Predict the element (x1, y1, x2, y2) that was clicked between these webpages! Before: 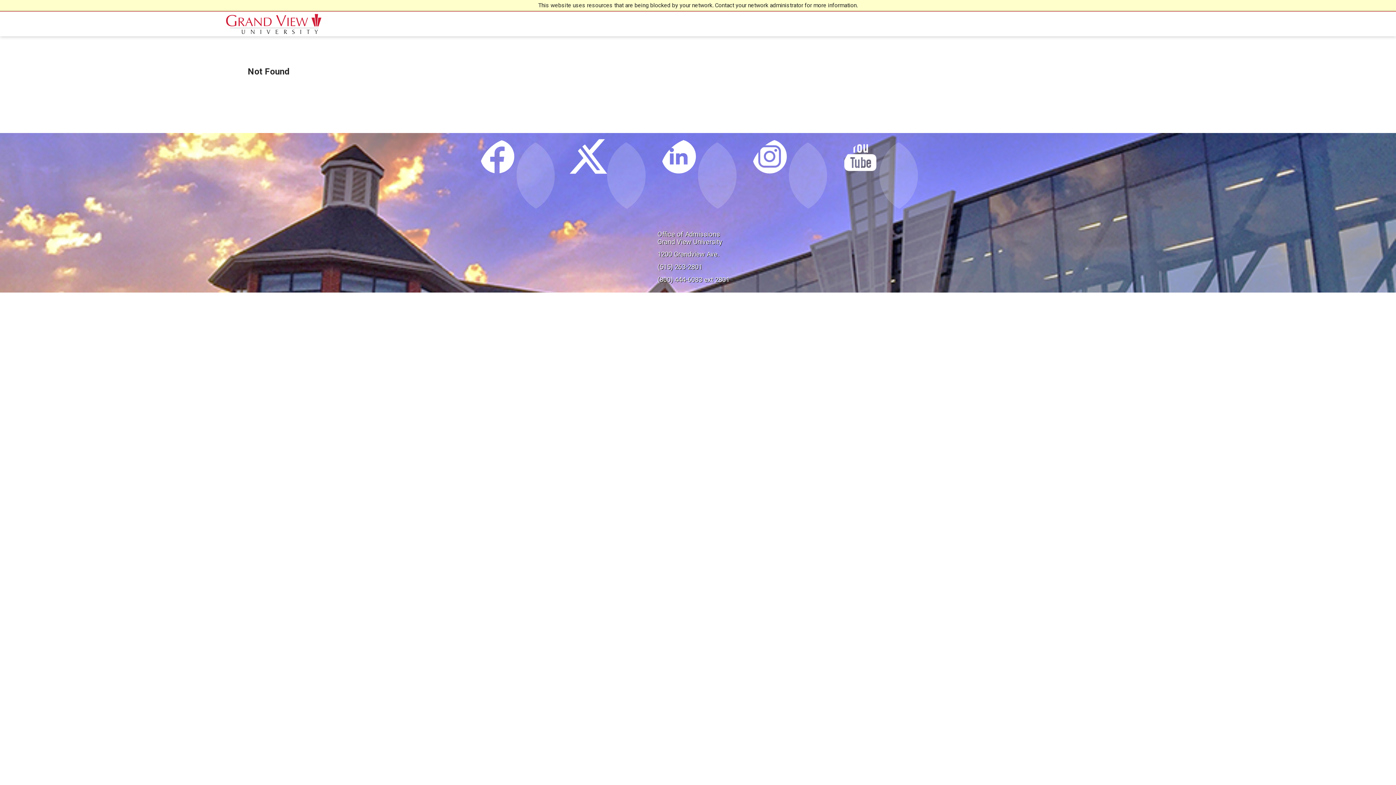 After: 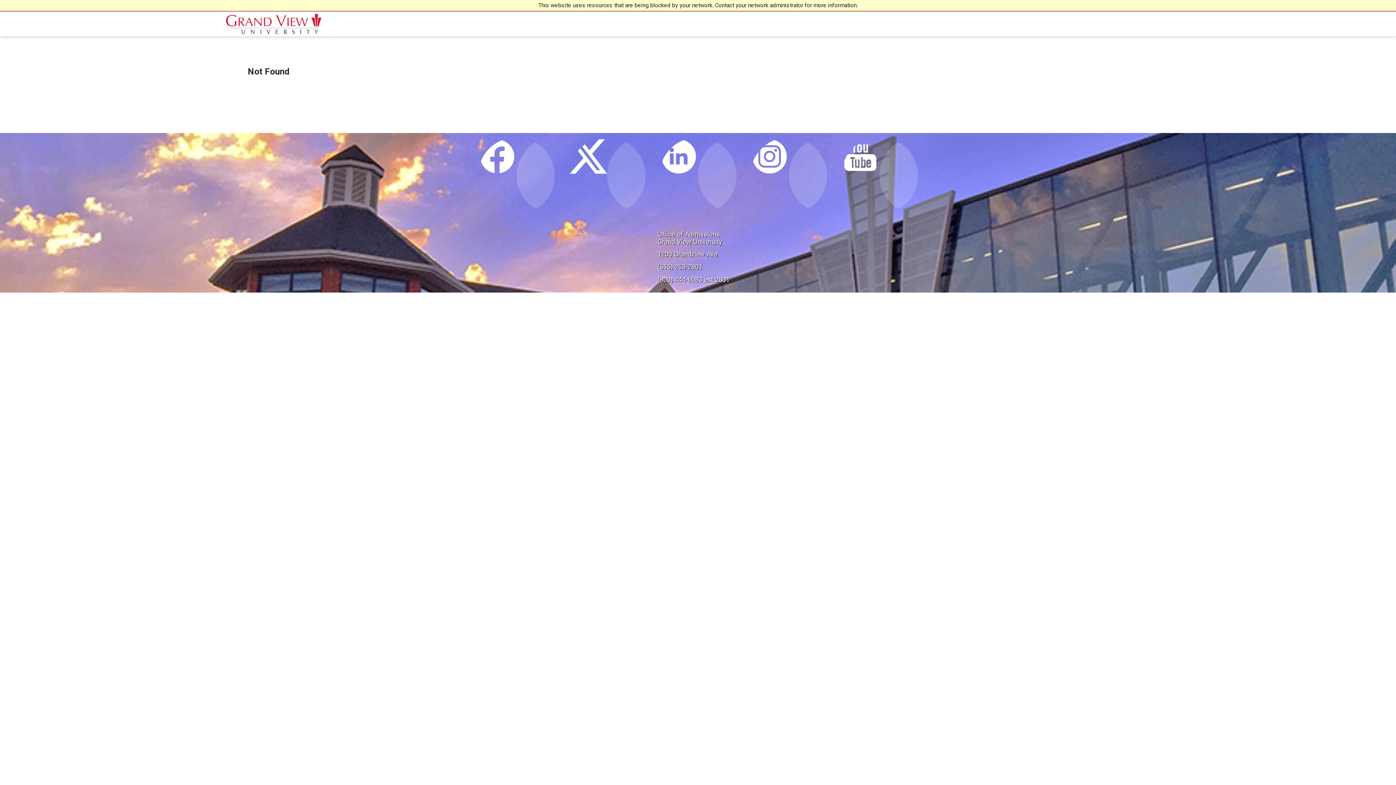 Action: bbox: (651, 228, 745, 247) label: Office of Admissions
Grand View University